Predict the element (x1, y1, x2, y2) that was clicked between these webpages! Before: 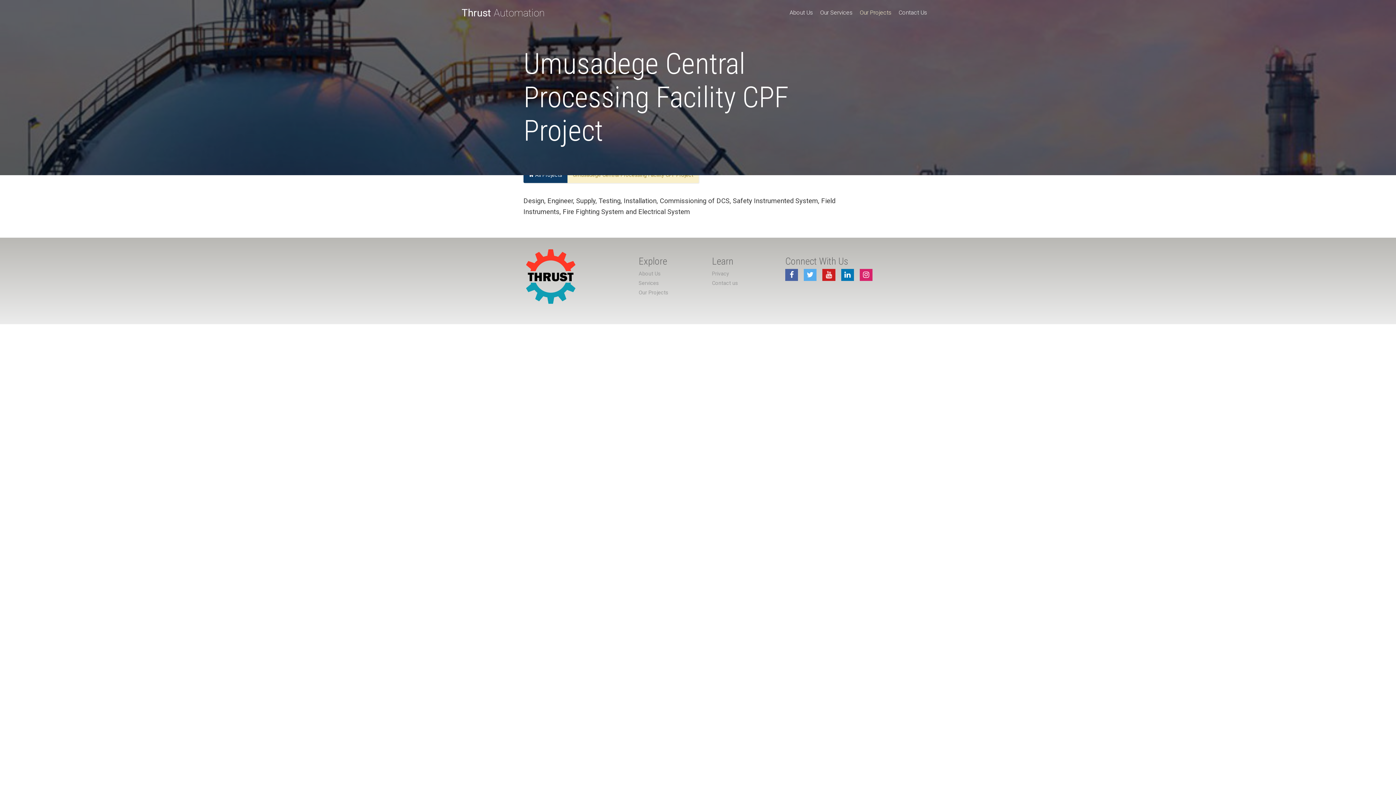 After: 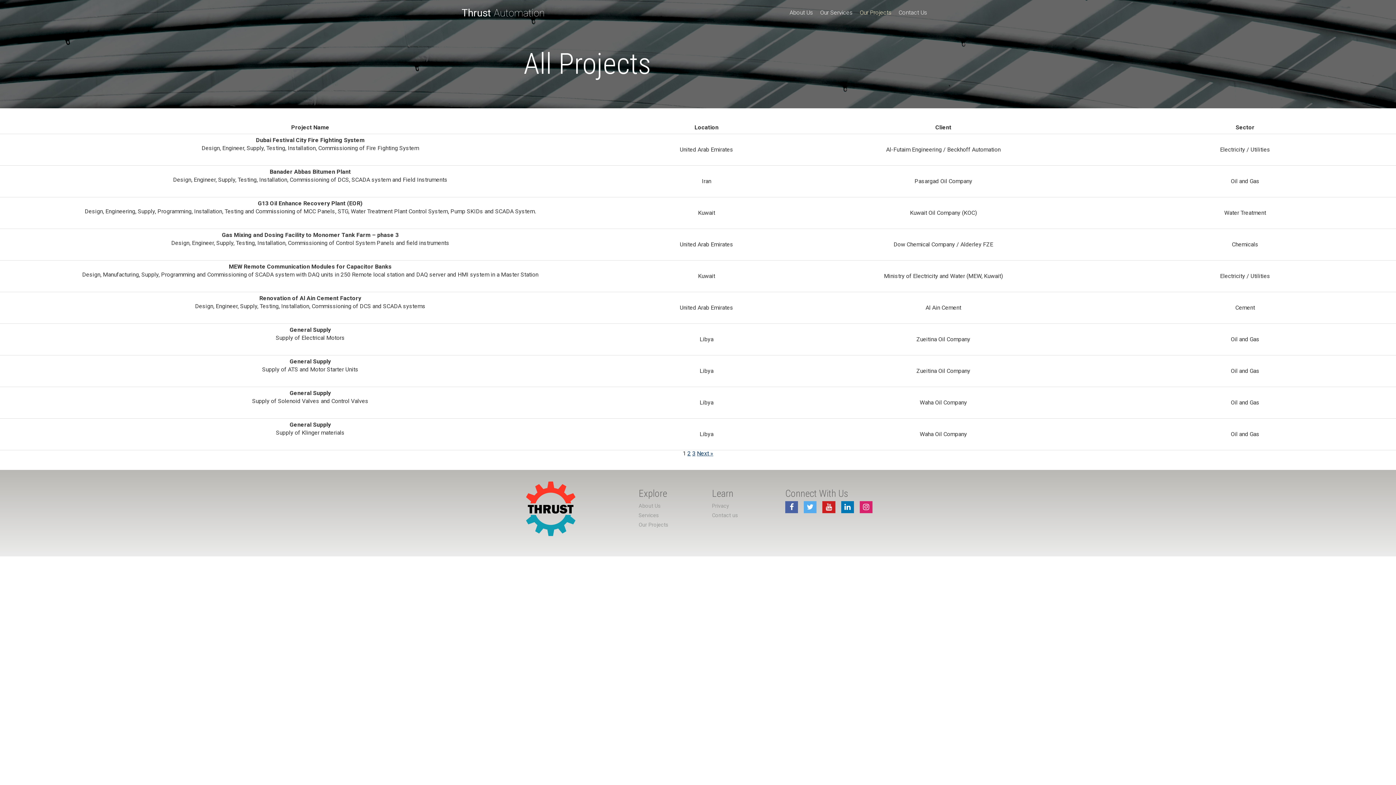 Action: bbox: (860, 8, 891, 17) label: Our Projects